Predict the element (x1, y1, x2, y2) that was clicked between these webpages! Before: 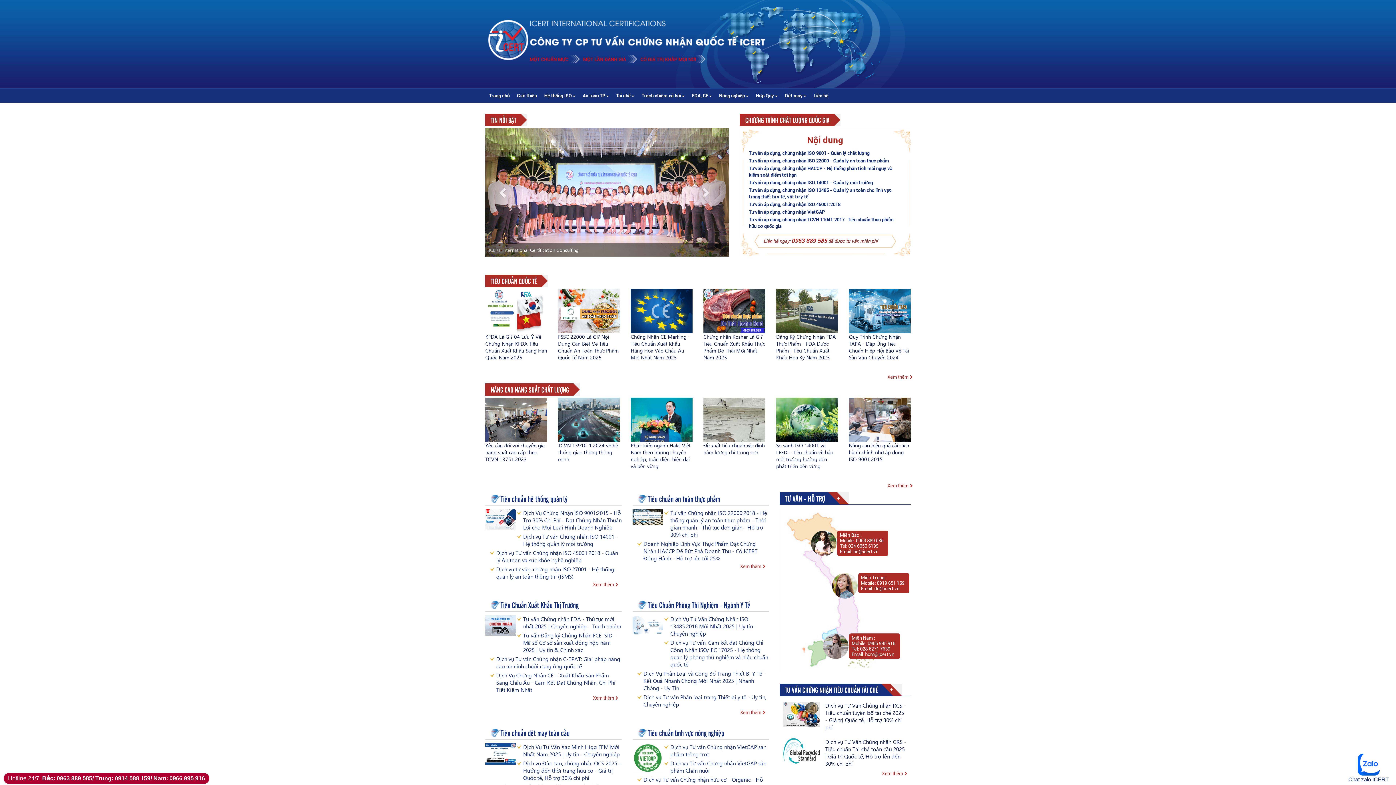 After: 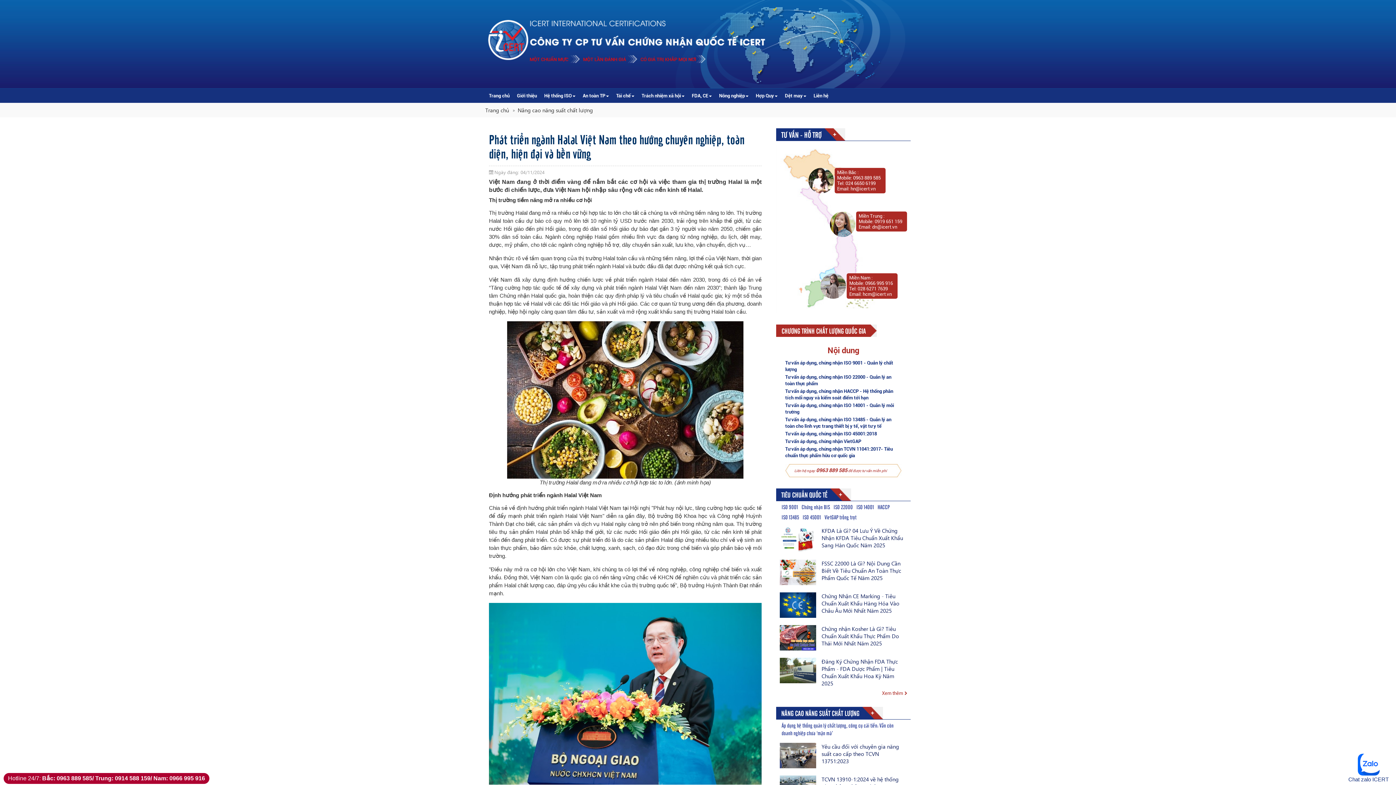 Action: bbox: (630, 442, 690, 469) label: Phát triển ngành Halal Việt Nam theo hướng chuyên nghiệp, toàn diện, hiện đại và bền vững